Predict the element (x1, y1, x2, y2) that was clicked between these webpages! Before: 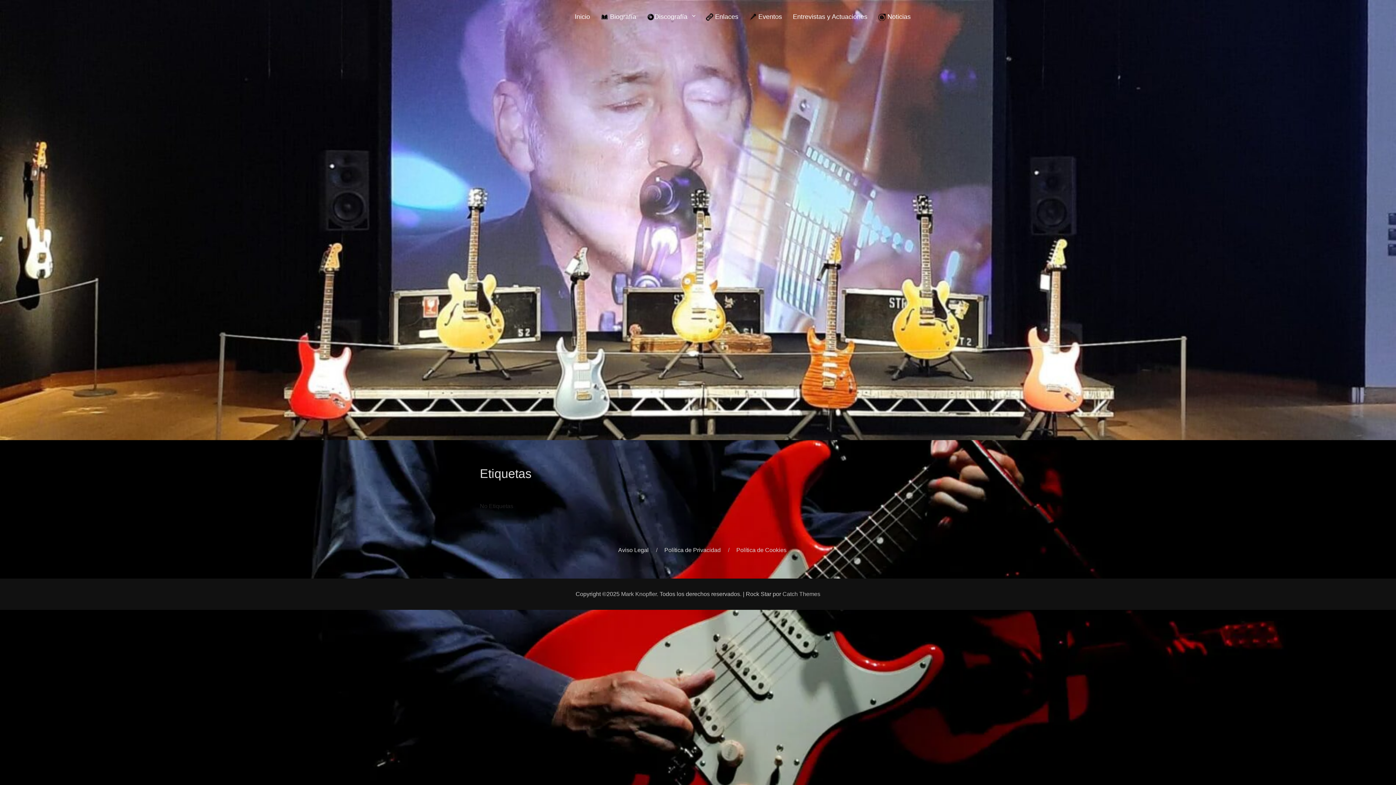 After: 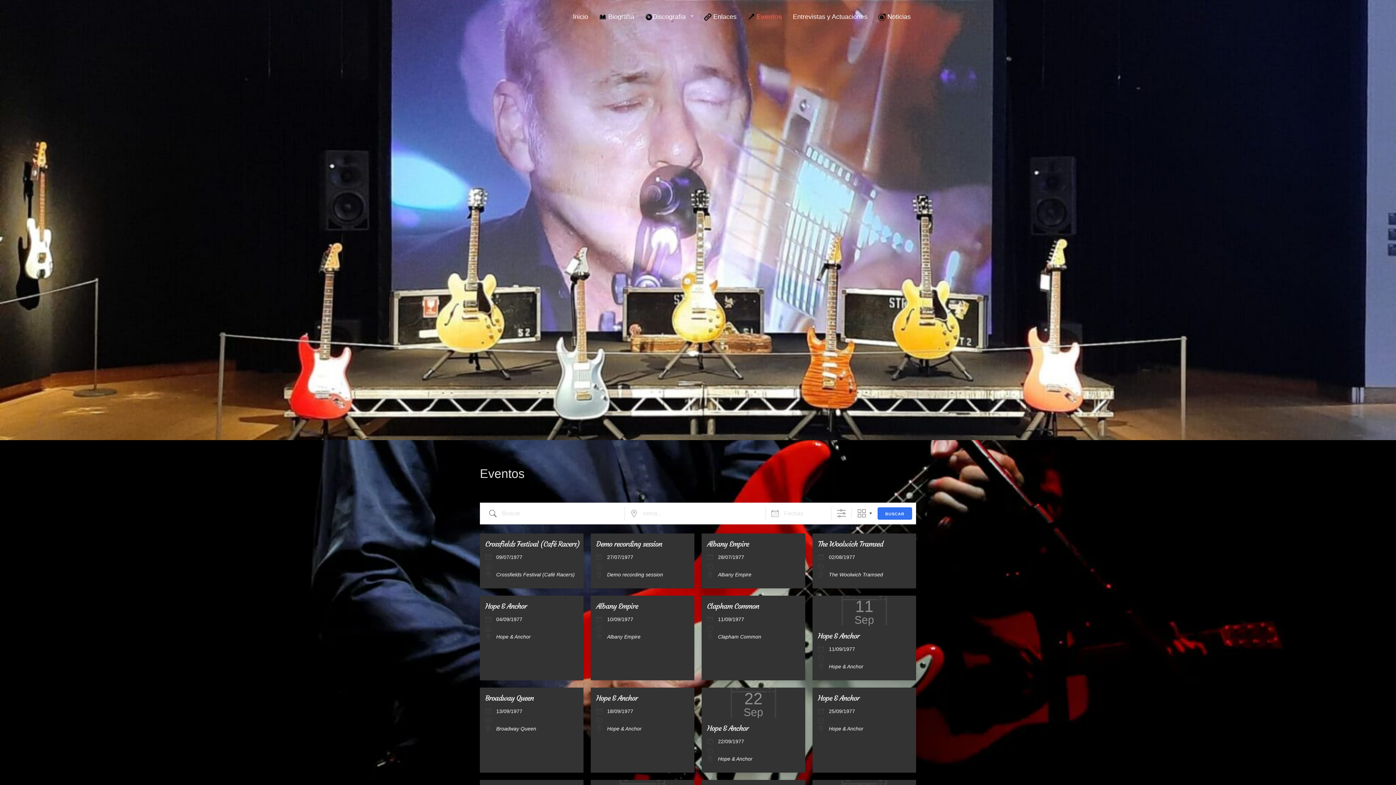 Action: bbox: (744, 3, 787, 30) label:  Eventos